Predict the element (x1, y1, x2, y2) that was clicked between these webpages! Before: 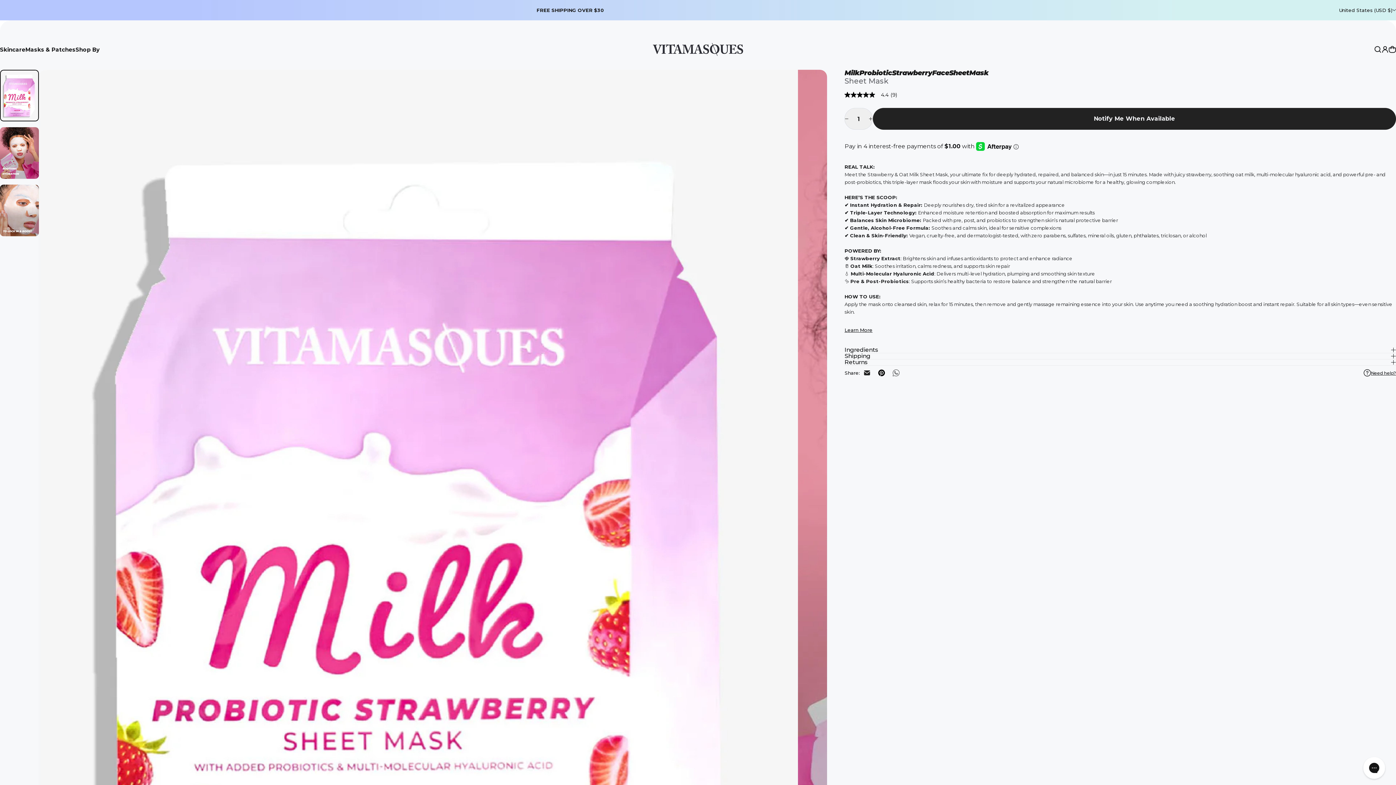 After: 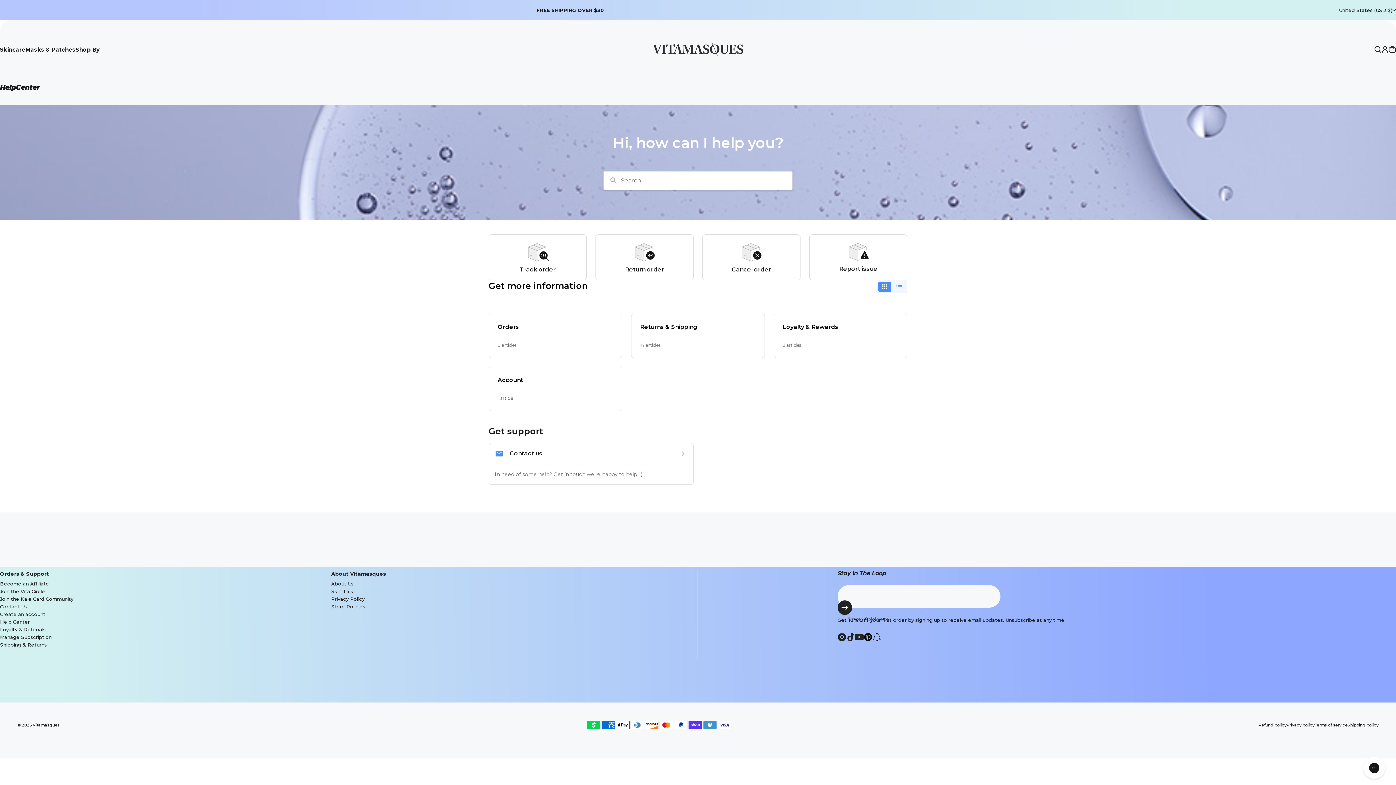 Action: bbox: (1371, 370, 1396, 375) label: Need help?